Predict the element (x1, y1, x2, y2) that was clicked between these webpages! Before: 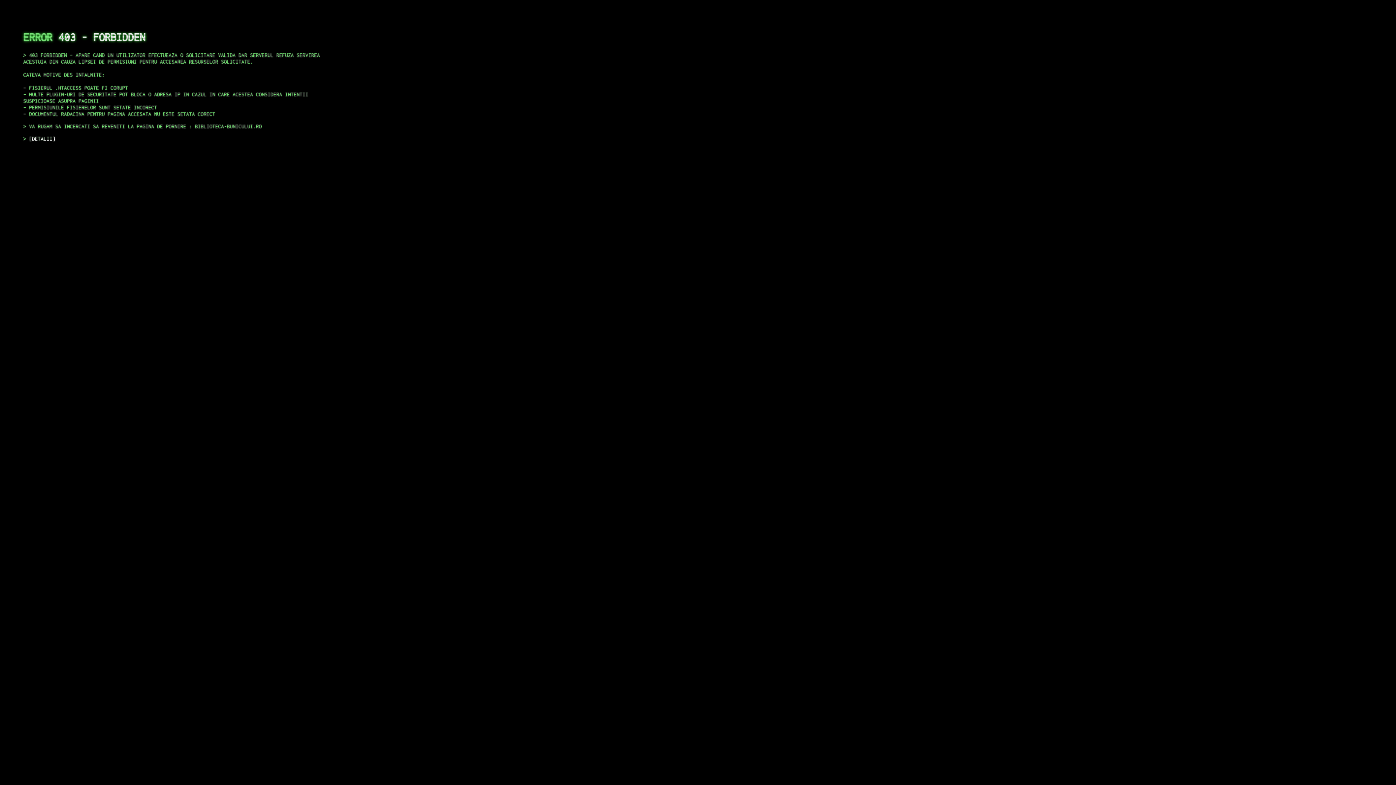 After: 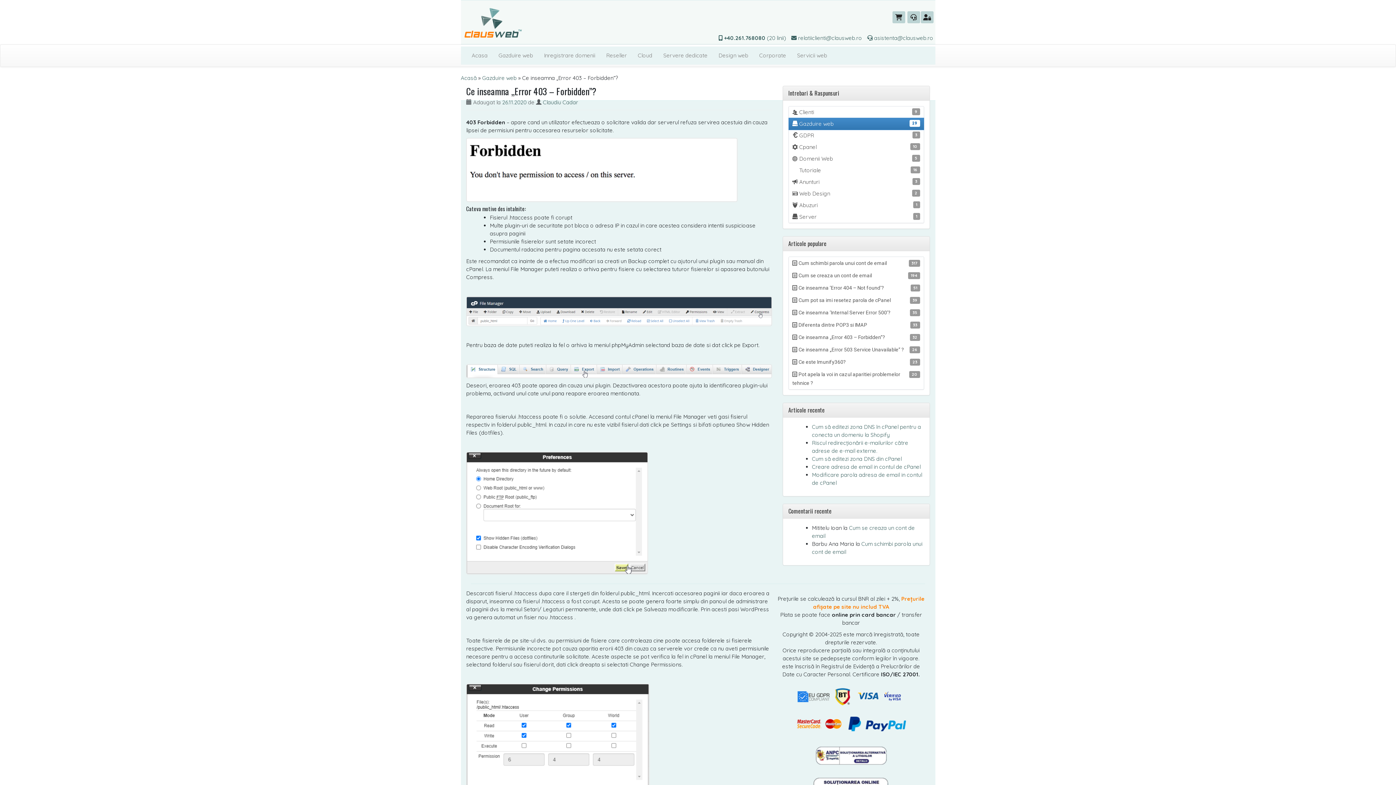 Action: bbox: (29, 135, 55, 141) label: DETALII